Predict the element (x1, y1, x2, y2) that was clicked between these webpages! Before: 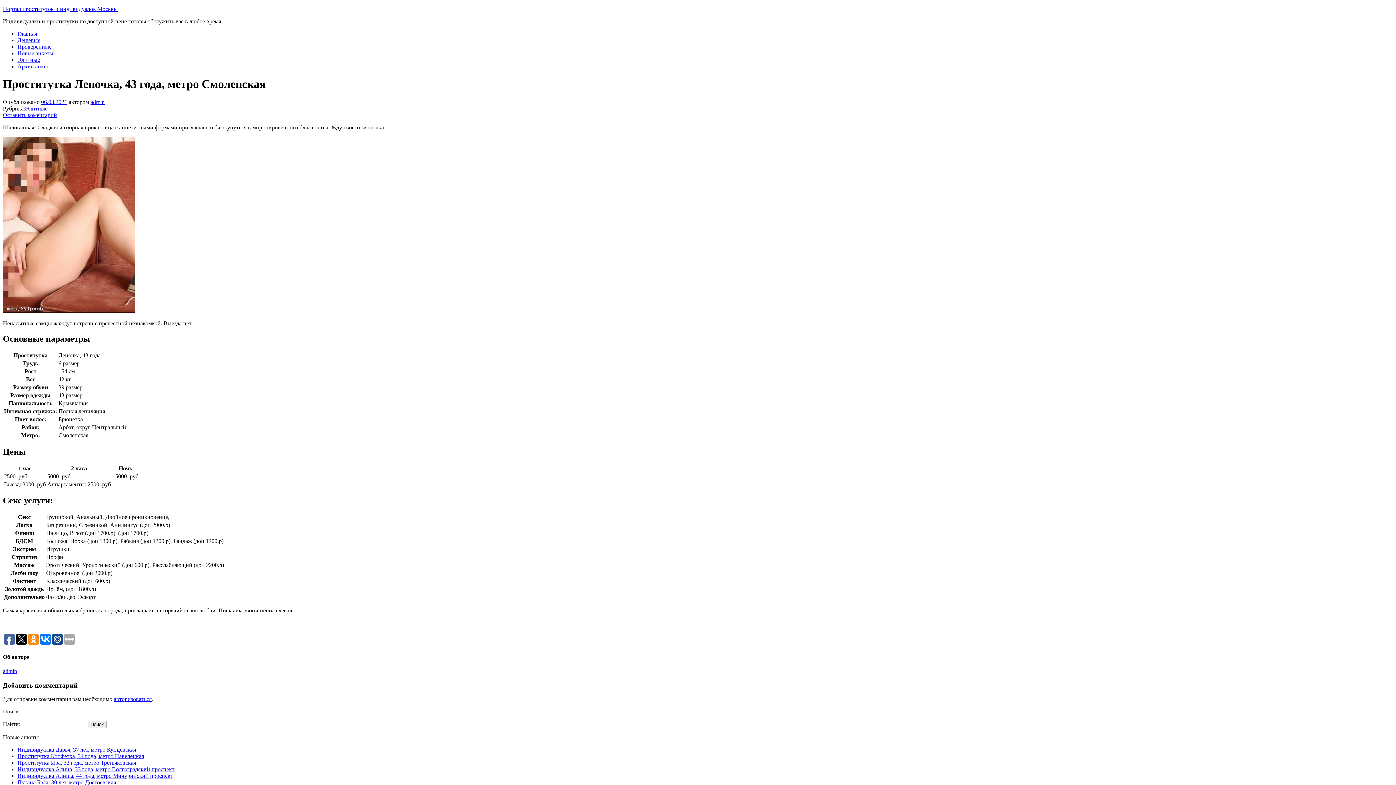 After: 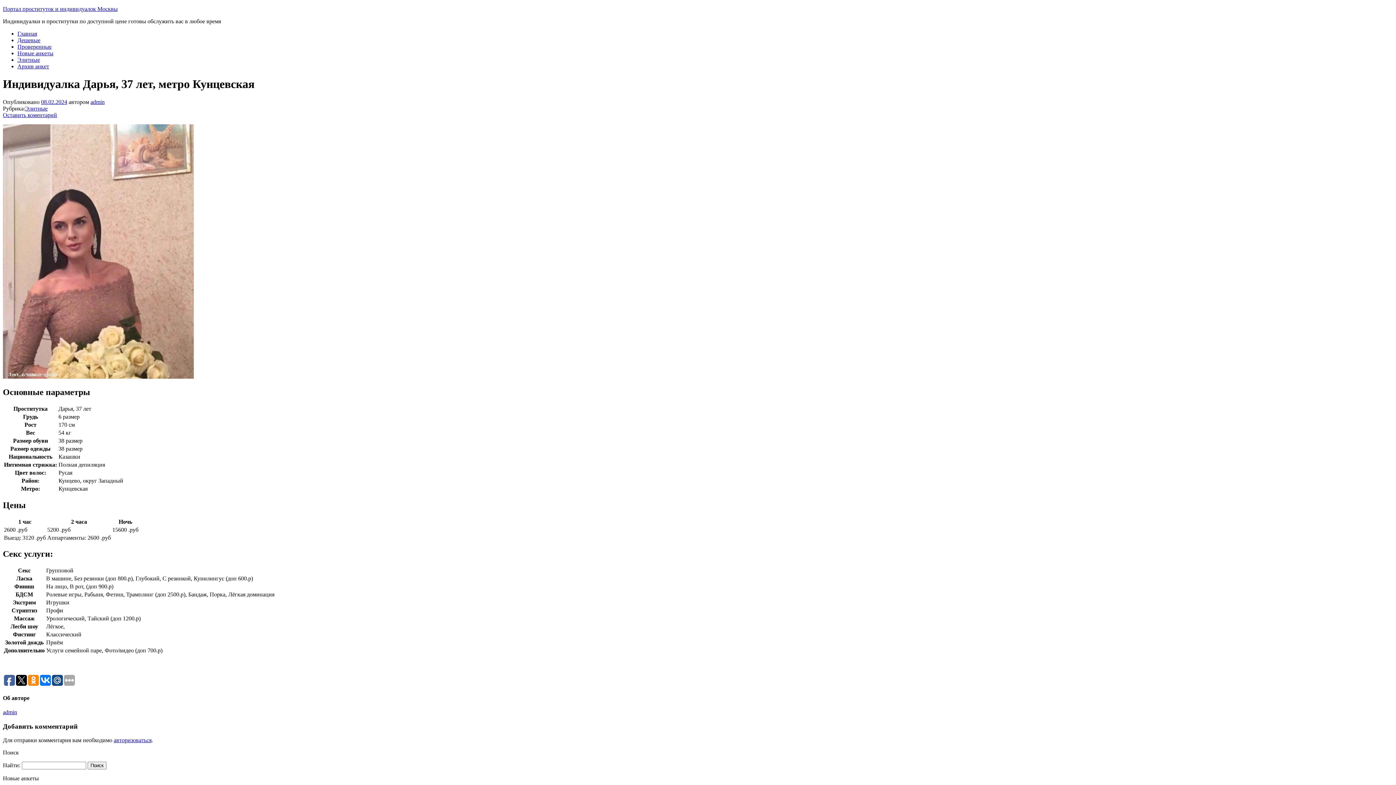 Action: label: Индивидуалка Дарья, 37 лет, метро Кунцевская bbox: (17, 747, 136, 753)